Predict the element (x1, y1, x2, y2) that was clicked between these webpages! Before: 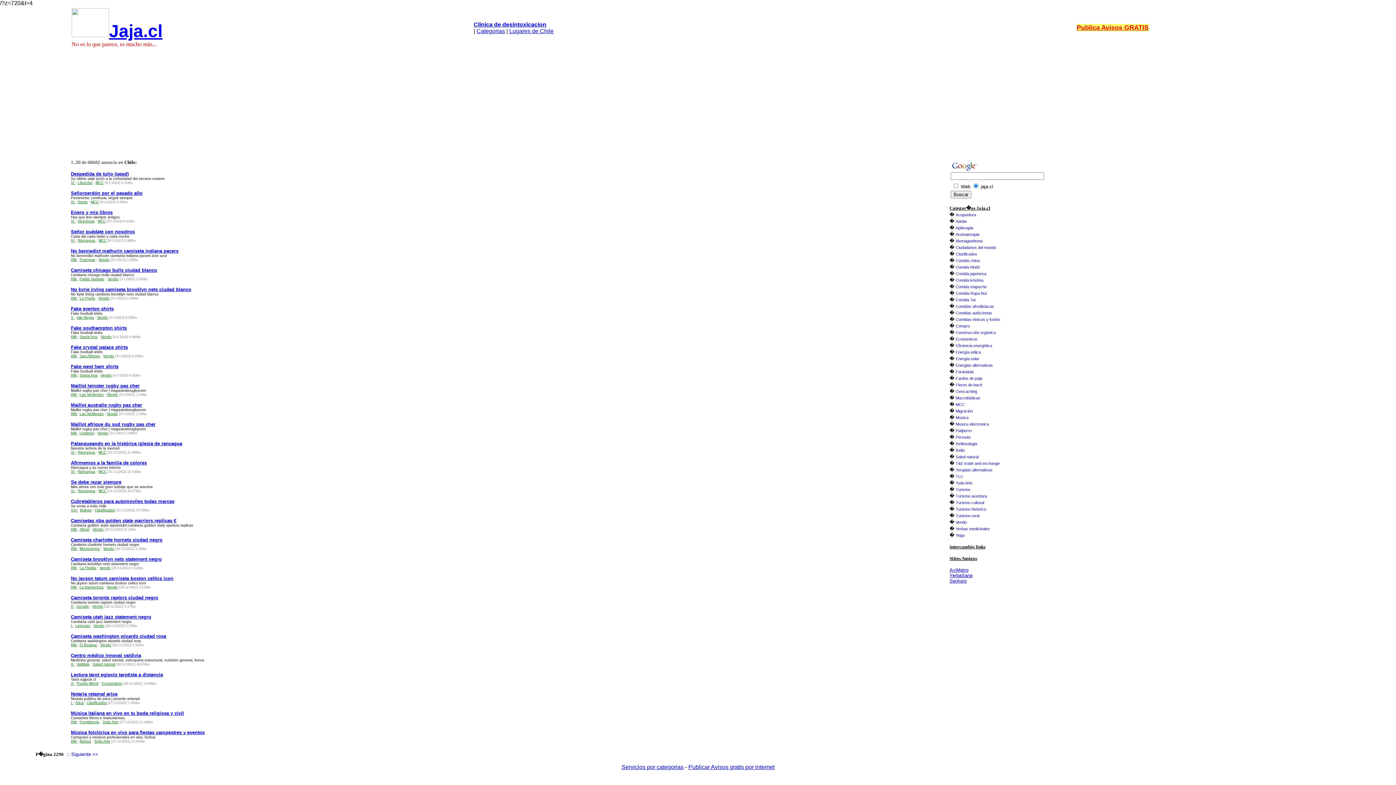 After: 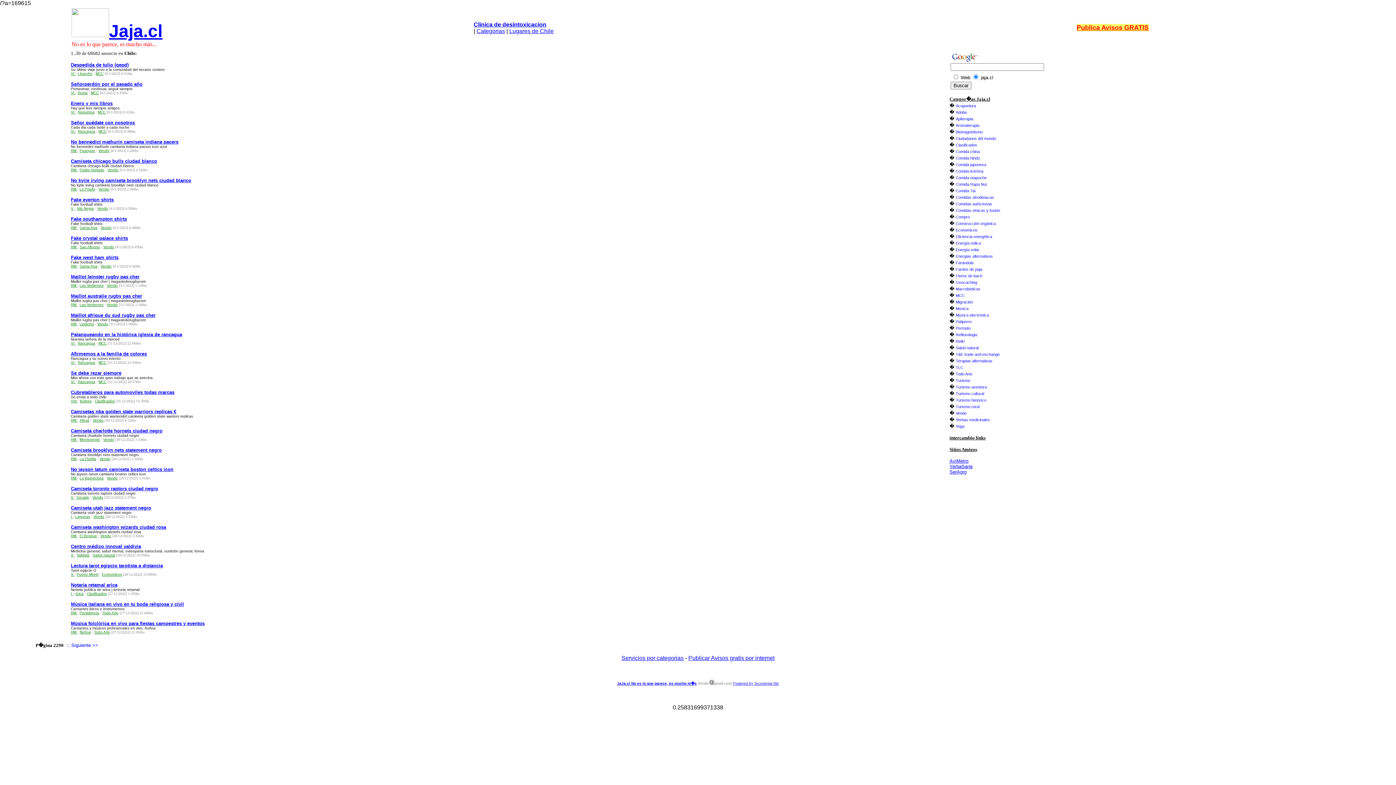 Action: bbox: (70, 710, 184, 716) label: Música italiana en vivo en tu boda religiosa y civil